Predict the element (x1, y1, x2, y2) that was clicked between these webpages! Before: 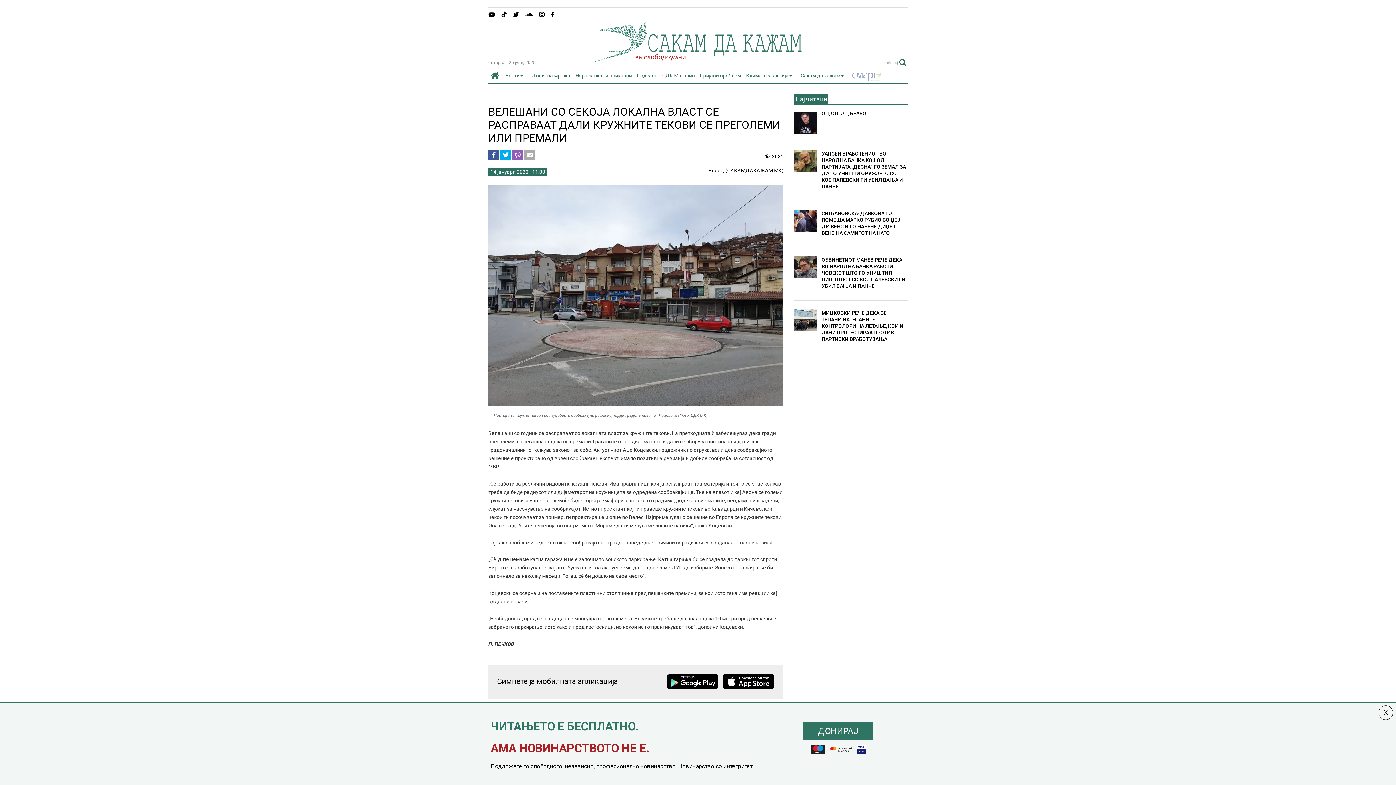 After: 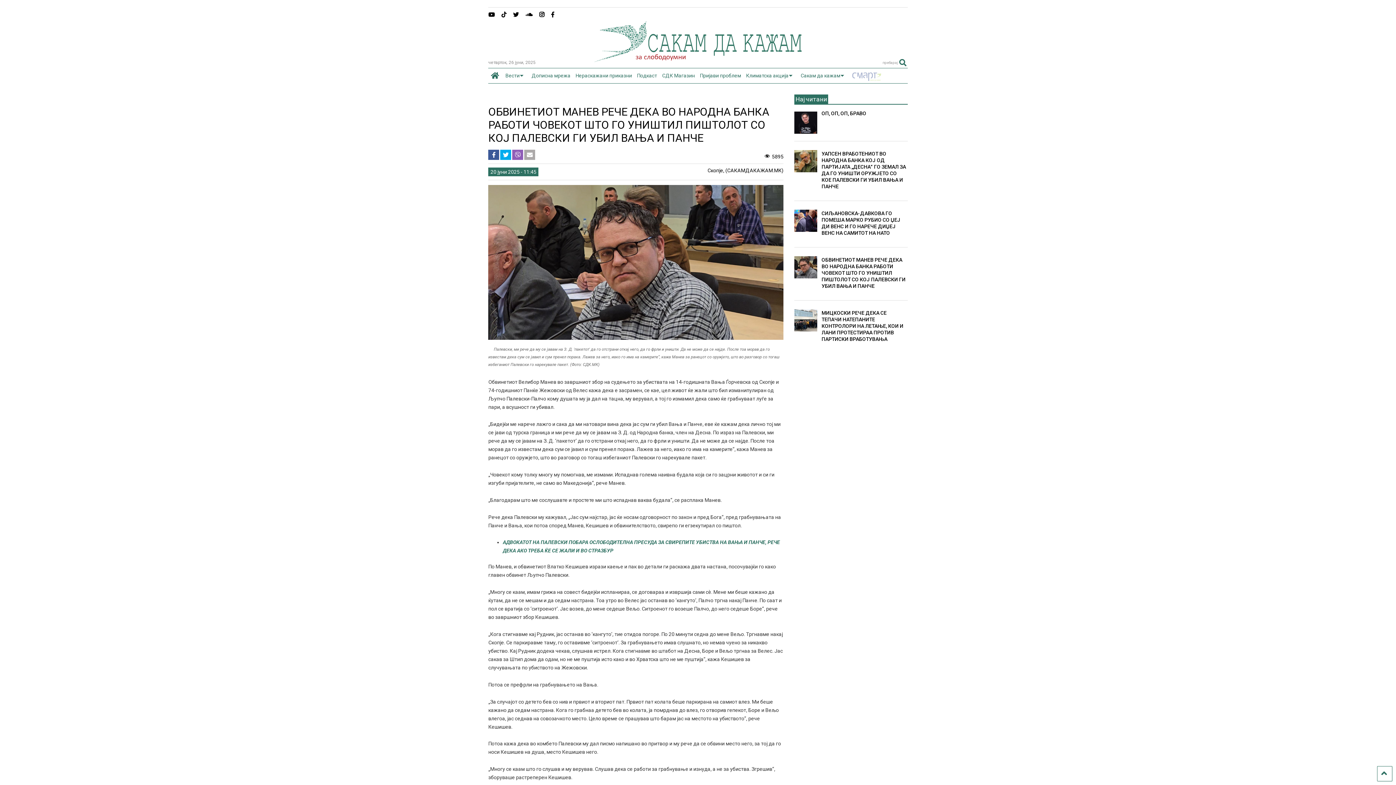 Action: bbox: (794, 256, 817, 278)